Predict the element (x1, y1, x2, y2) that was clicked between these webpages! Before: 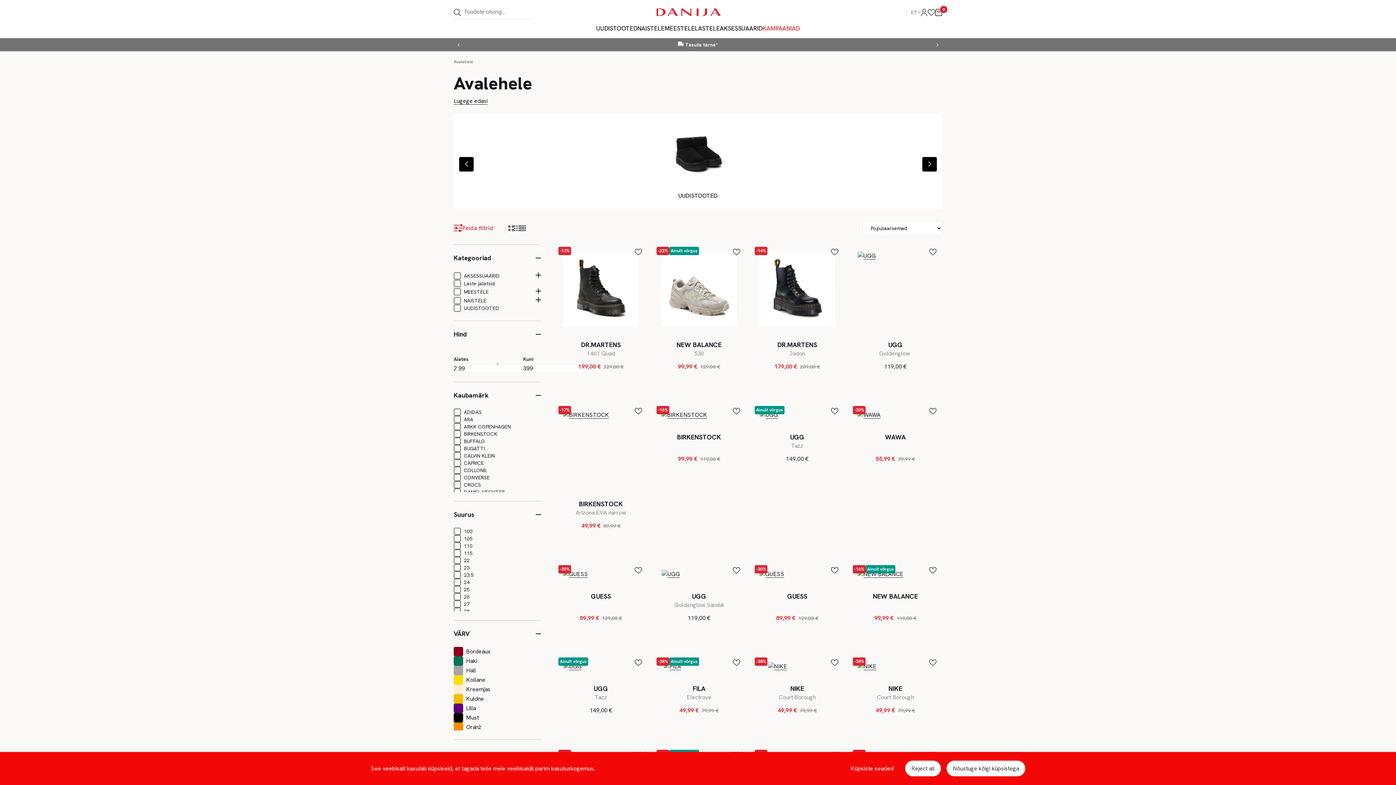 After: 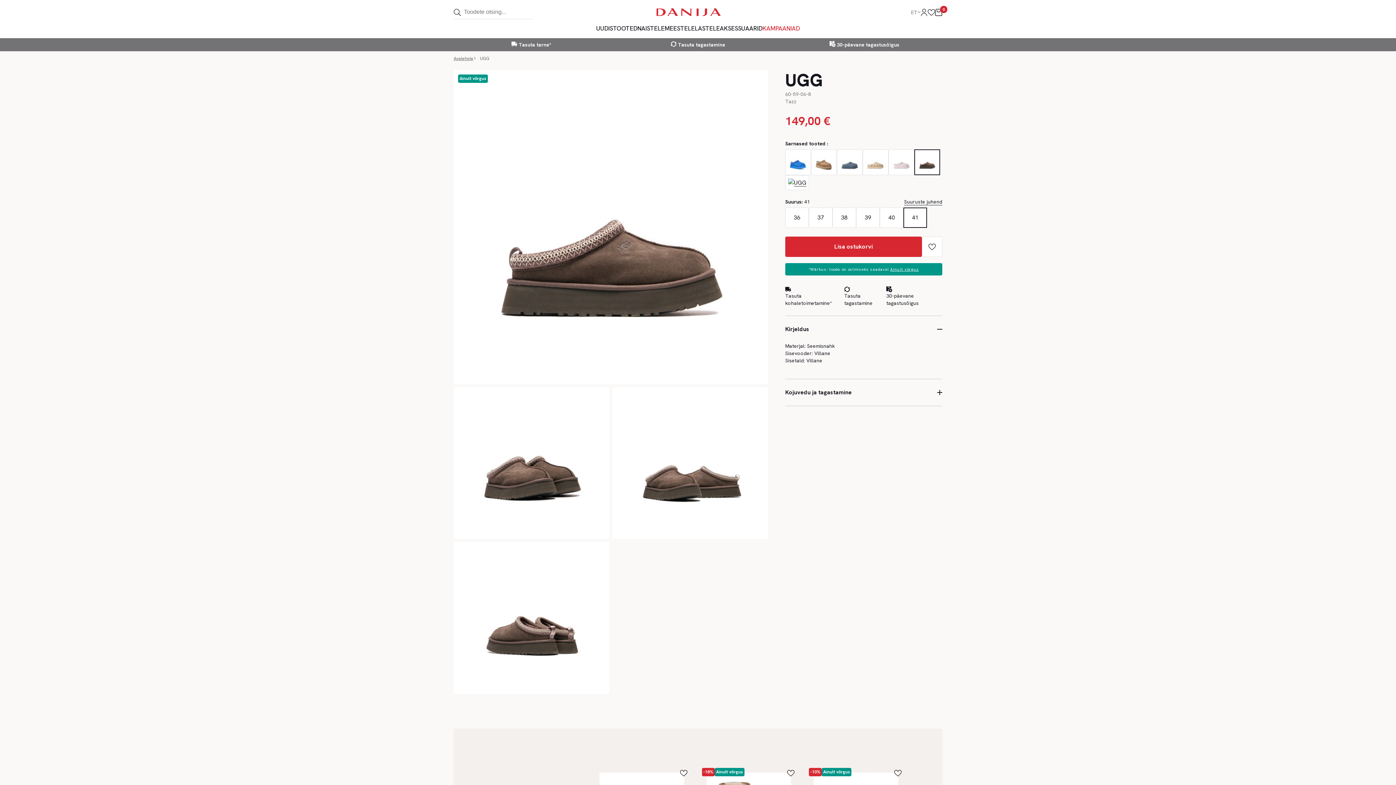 Action: bbox: (563, 662, 582, 670)